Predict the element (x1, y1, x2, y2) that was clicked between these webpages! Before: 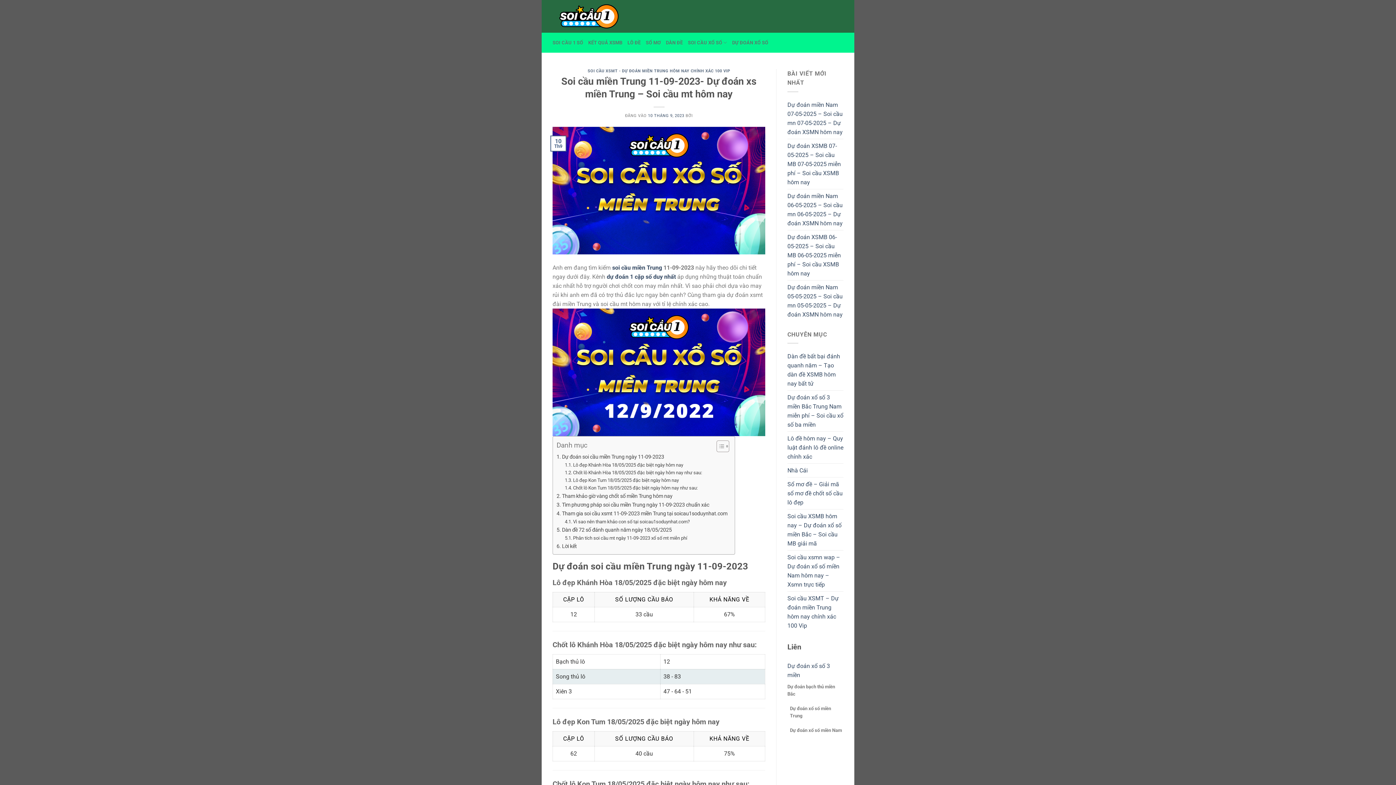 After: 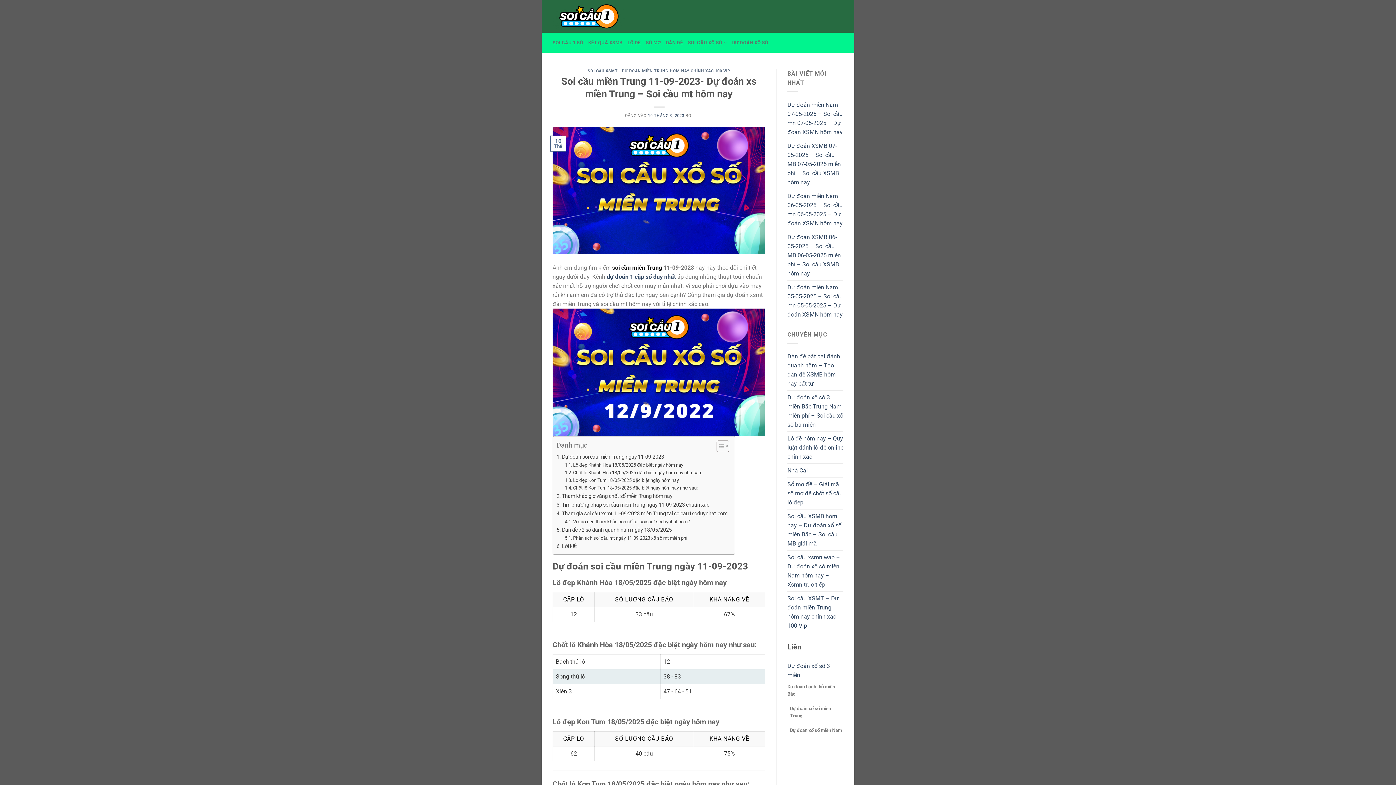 Action: bbox: (612, 264, 662, 271) label: soi cầu miền Trung